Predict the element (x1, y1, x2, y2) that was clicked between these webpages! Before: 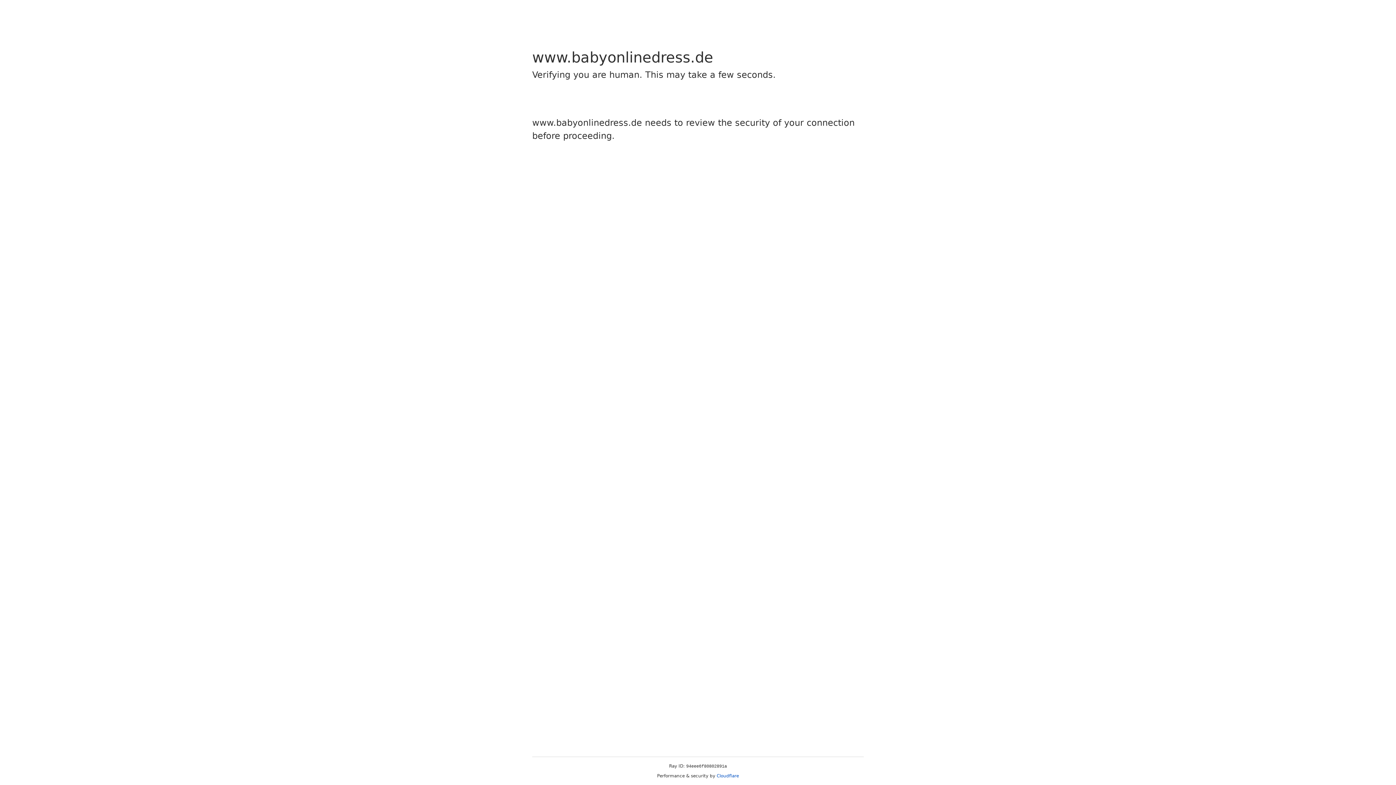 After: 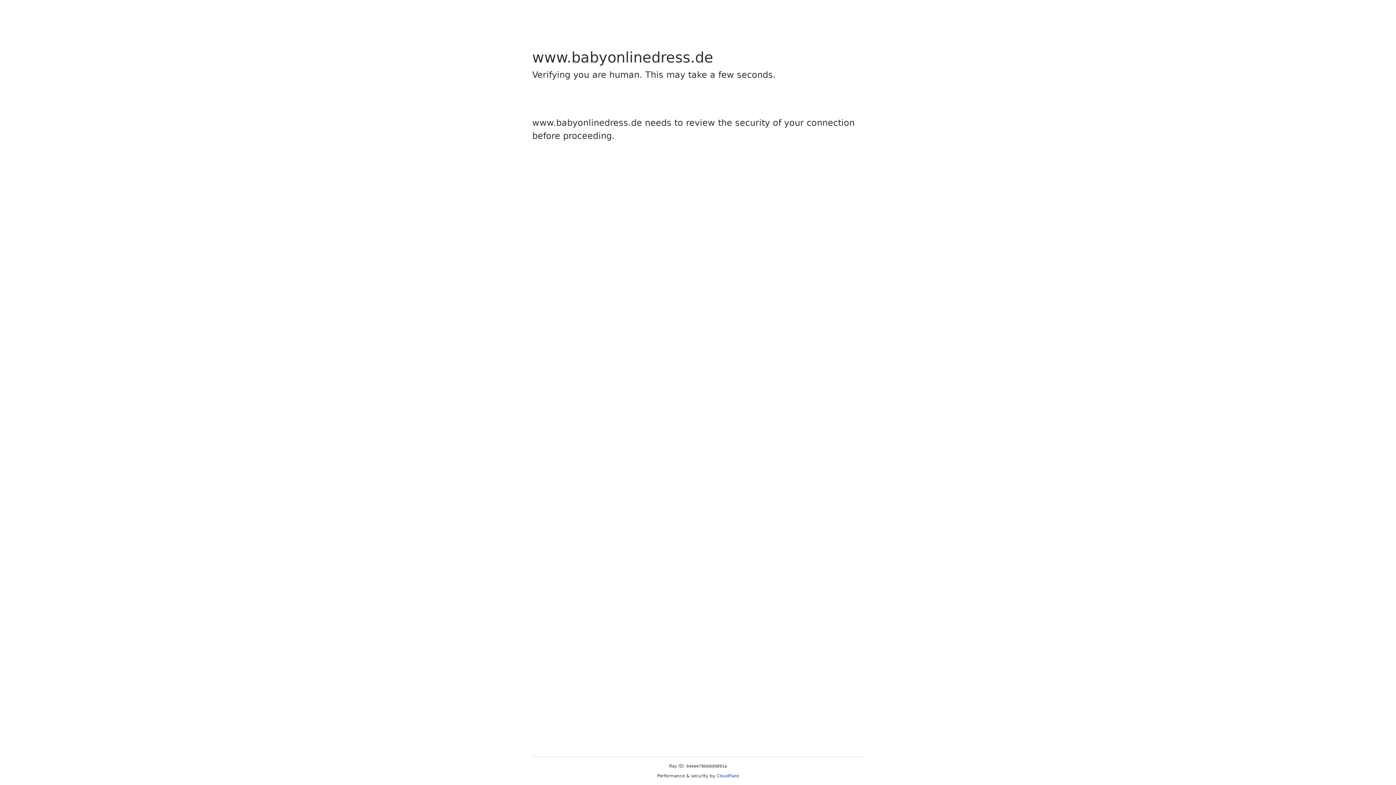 Action: label: Cloudflare bbox: (716, 773, 739, 778)